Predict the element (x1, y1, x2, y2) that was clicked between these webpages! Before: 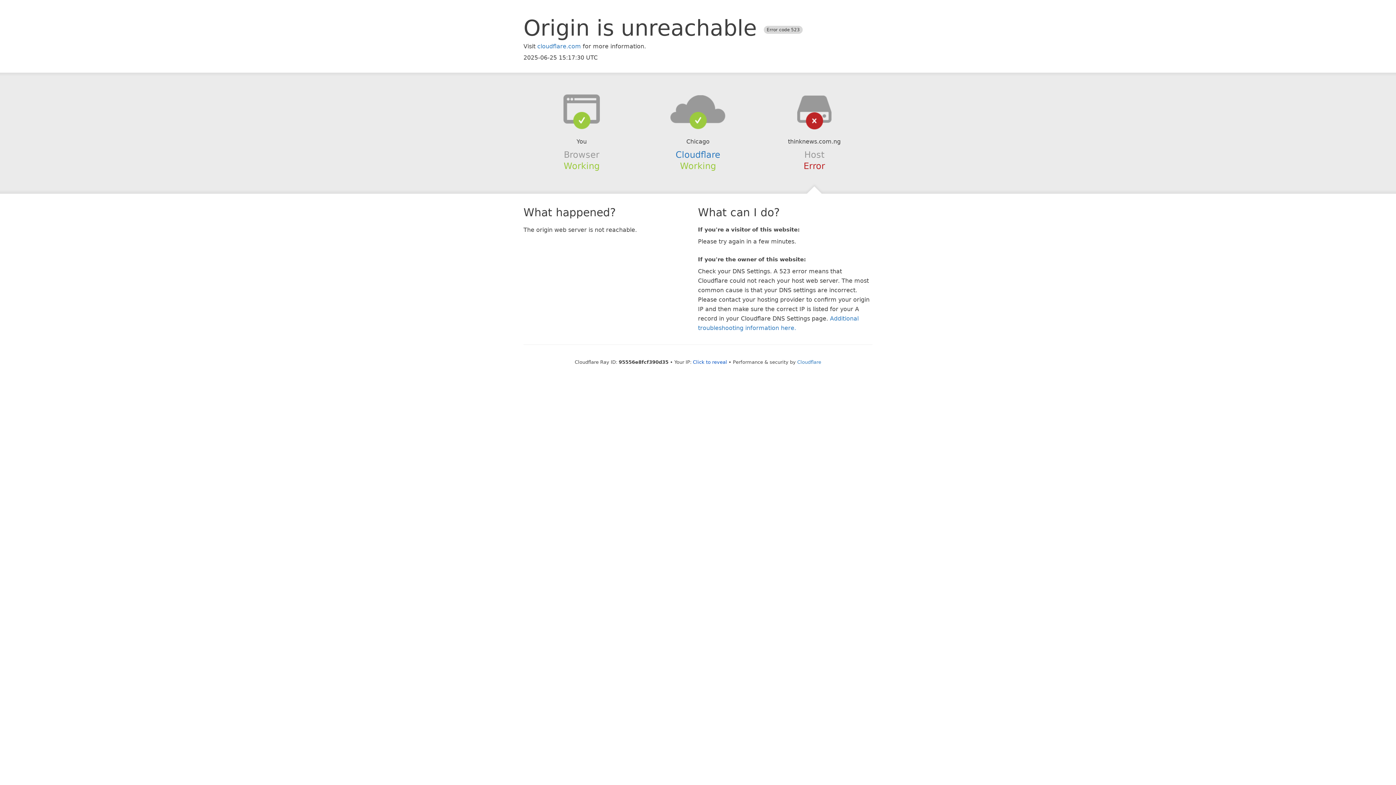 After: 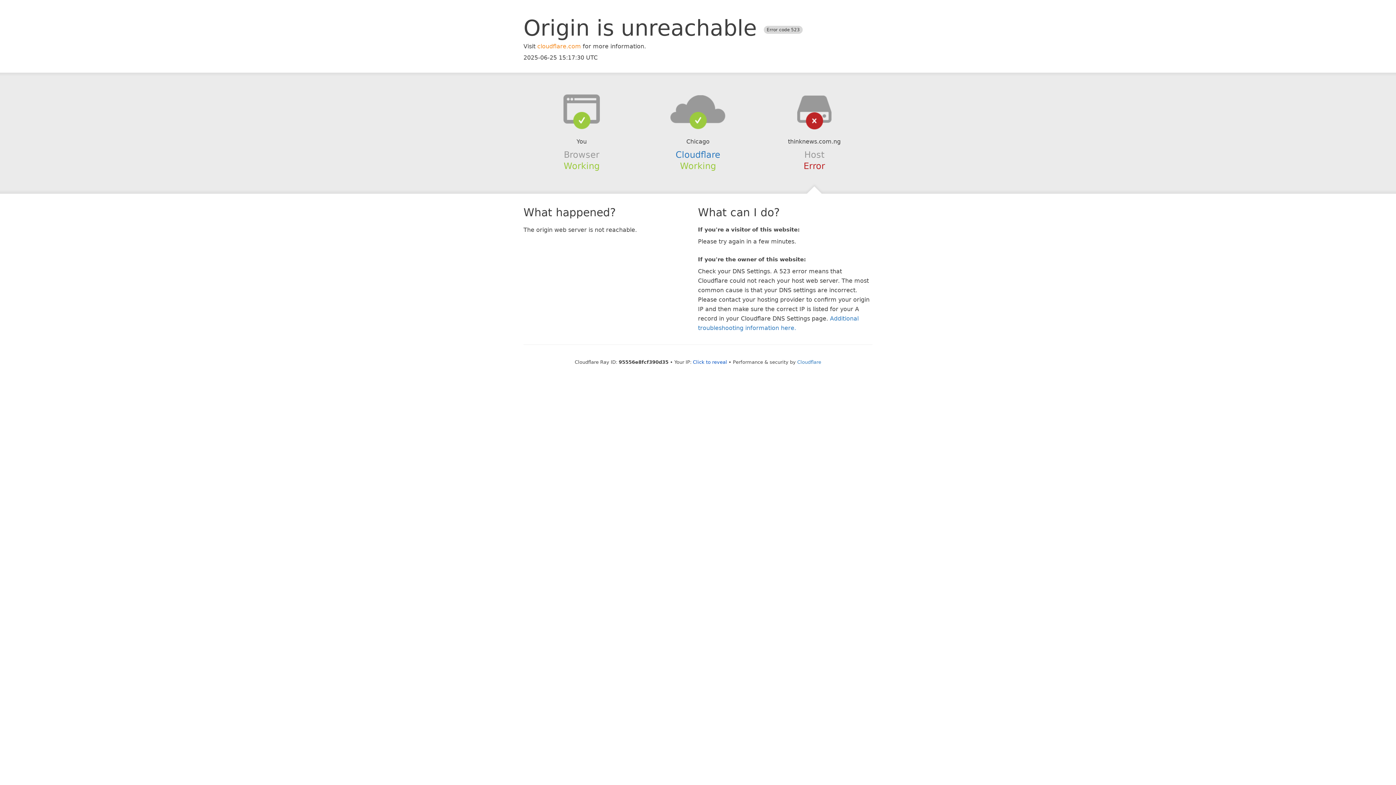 Action: label: cloudflare.com bbox: (537, 42, 581, 49)